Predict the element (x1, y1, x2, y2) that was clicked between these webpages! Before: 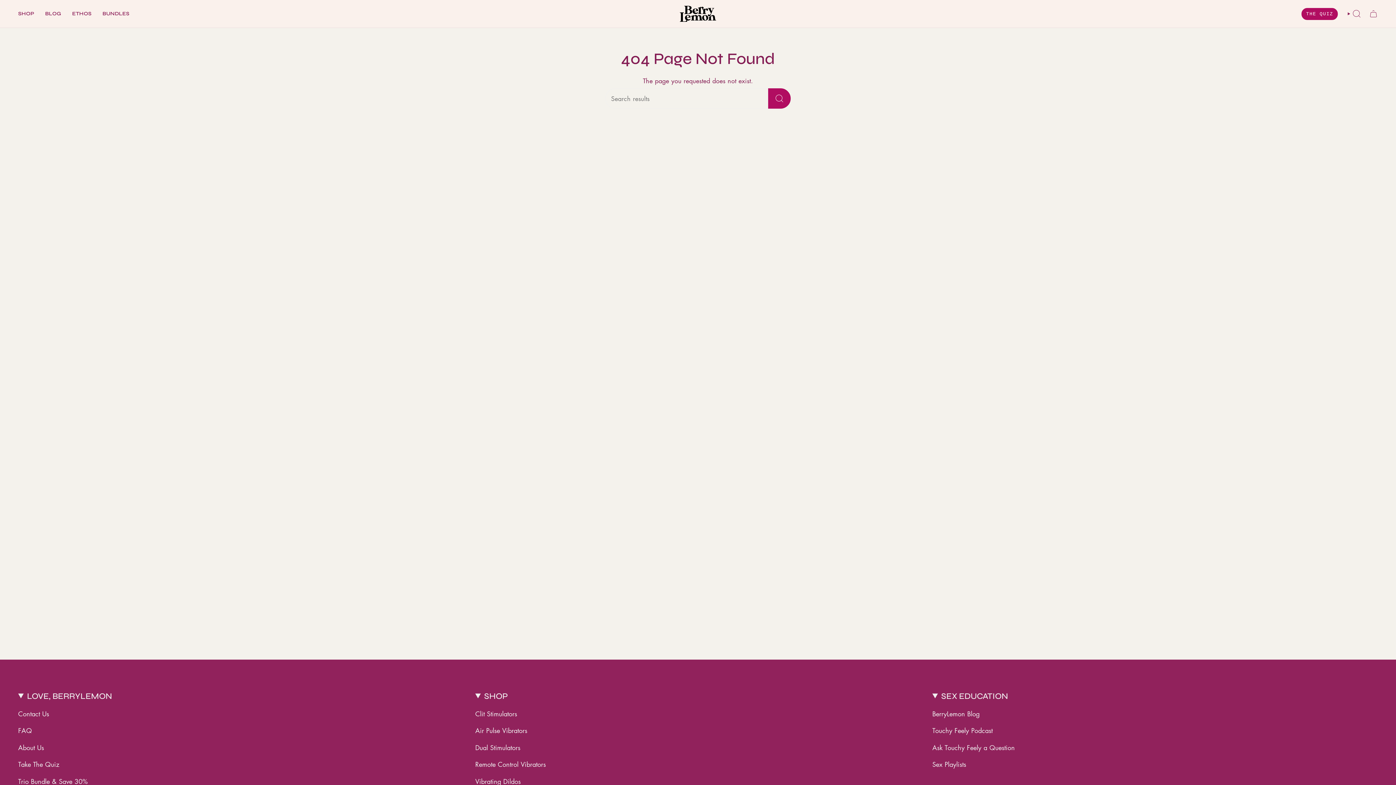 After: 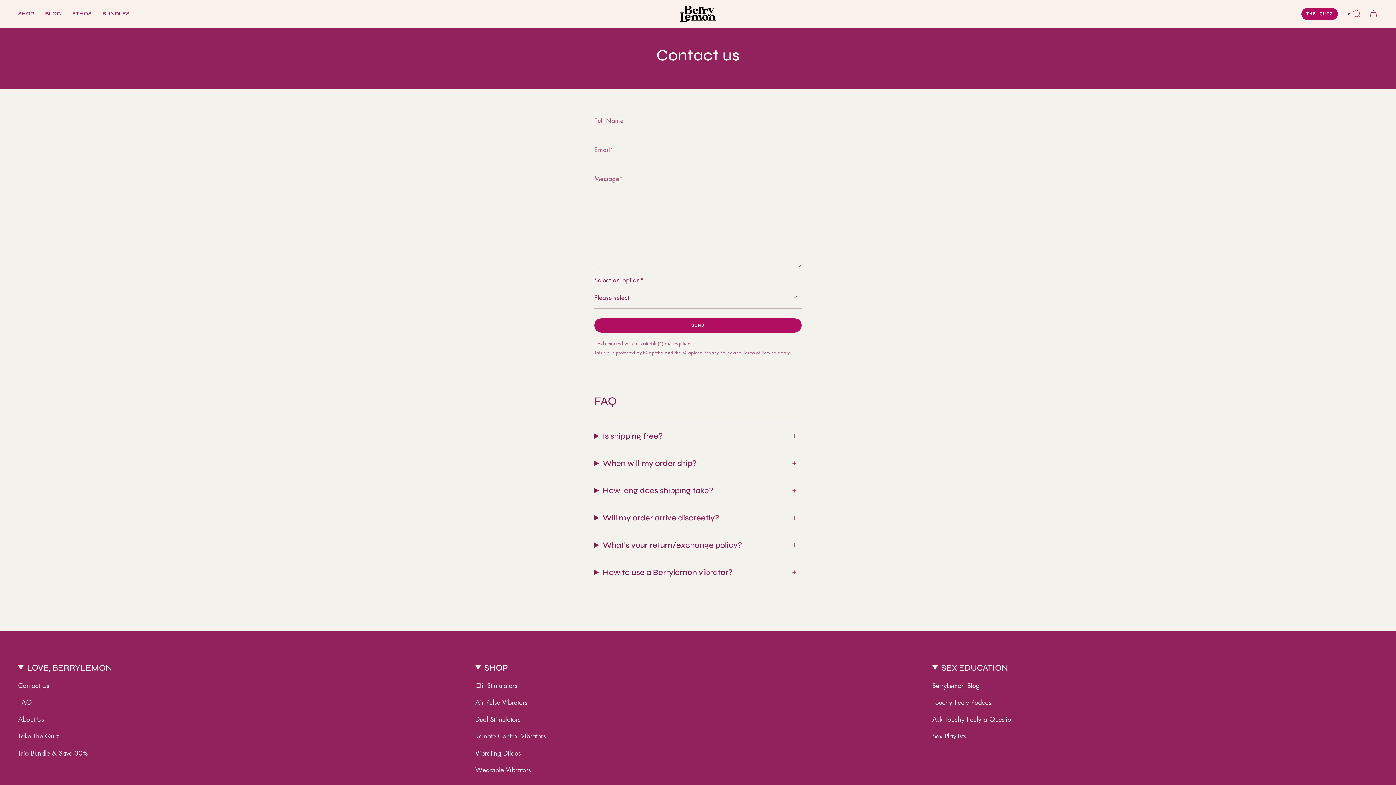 Action: bbox: (18, 709, 49, 718) label: Contact Us